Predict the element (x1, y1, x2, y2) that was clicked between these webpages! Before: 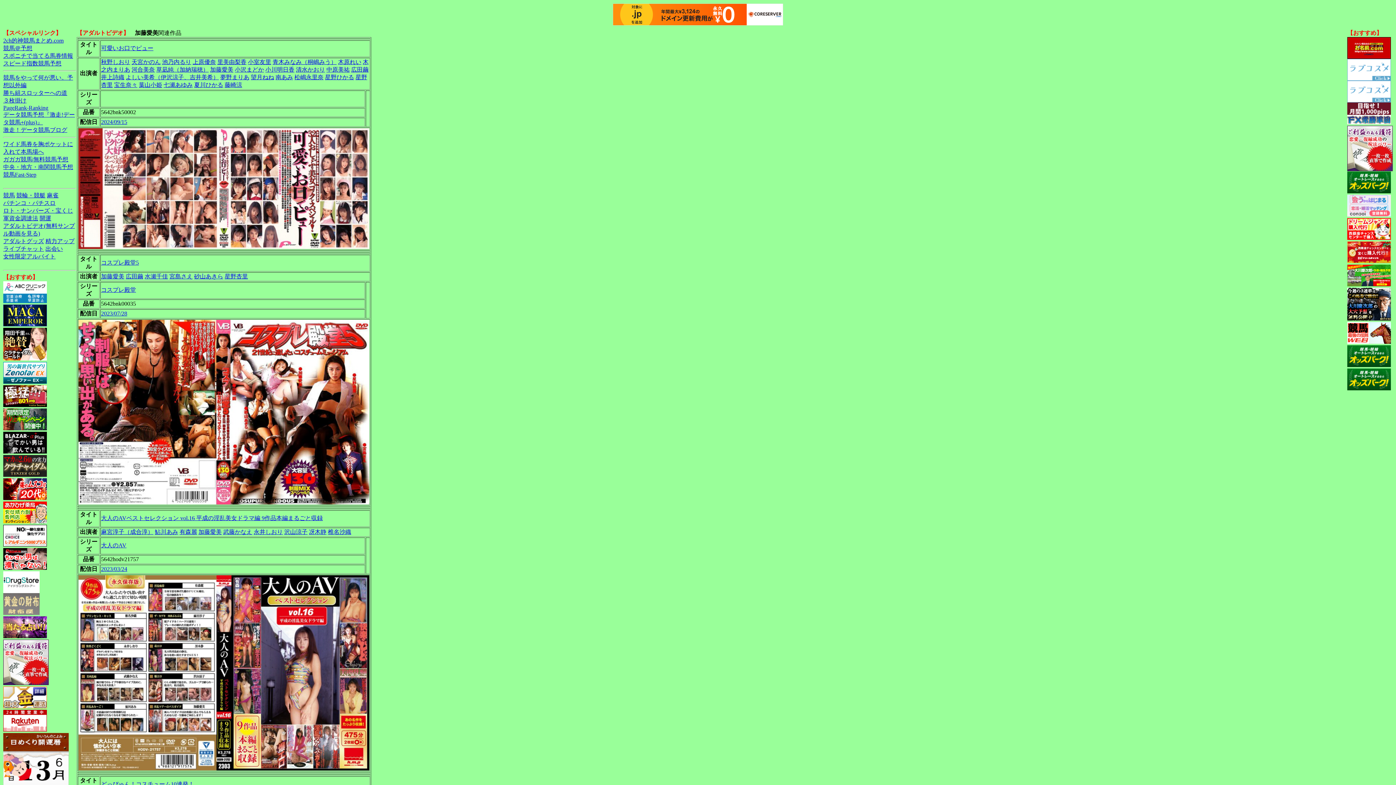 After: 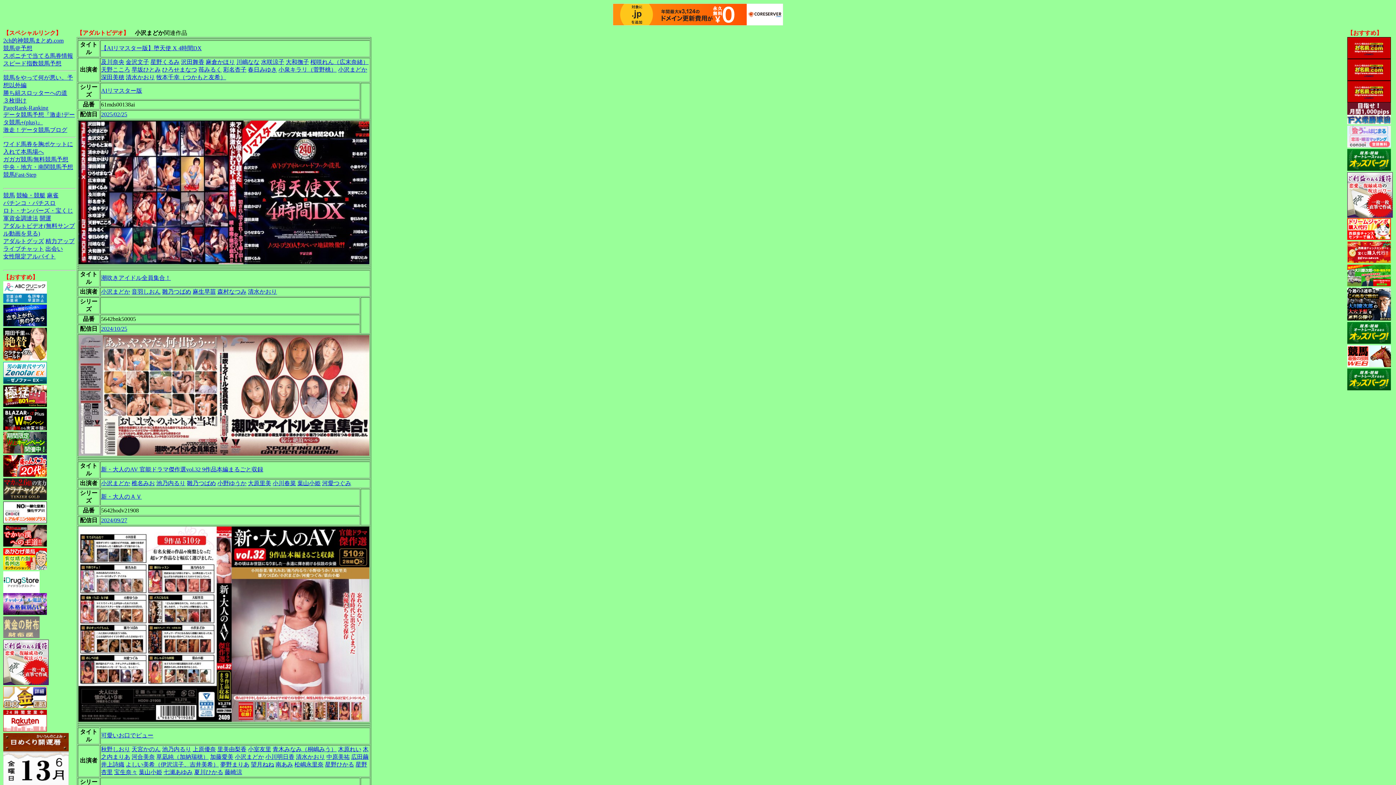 Action: bbox: (234, 66, 264, 72) label: 小沢まどか